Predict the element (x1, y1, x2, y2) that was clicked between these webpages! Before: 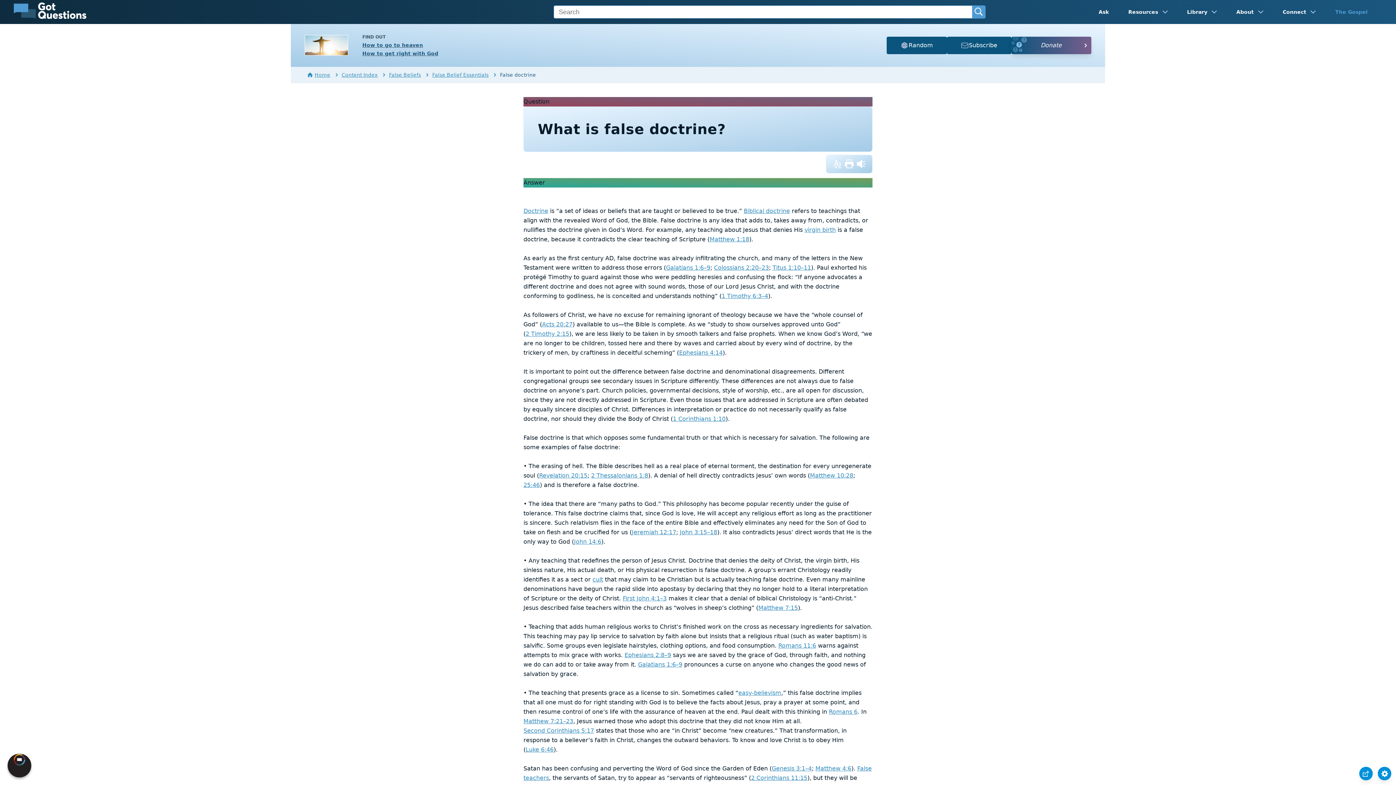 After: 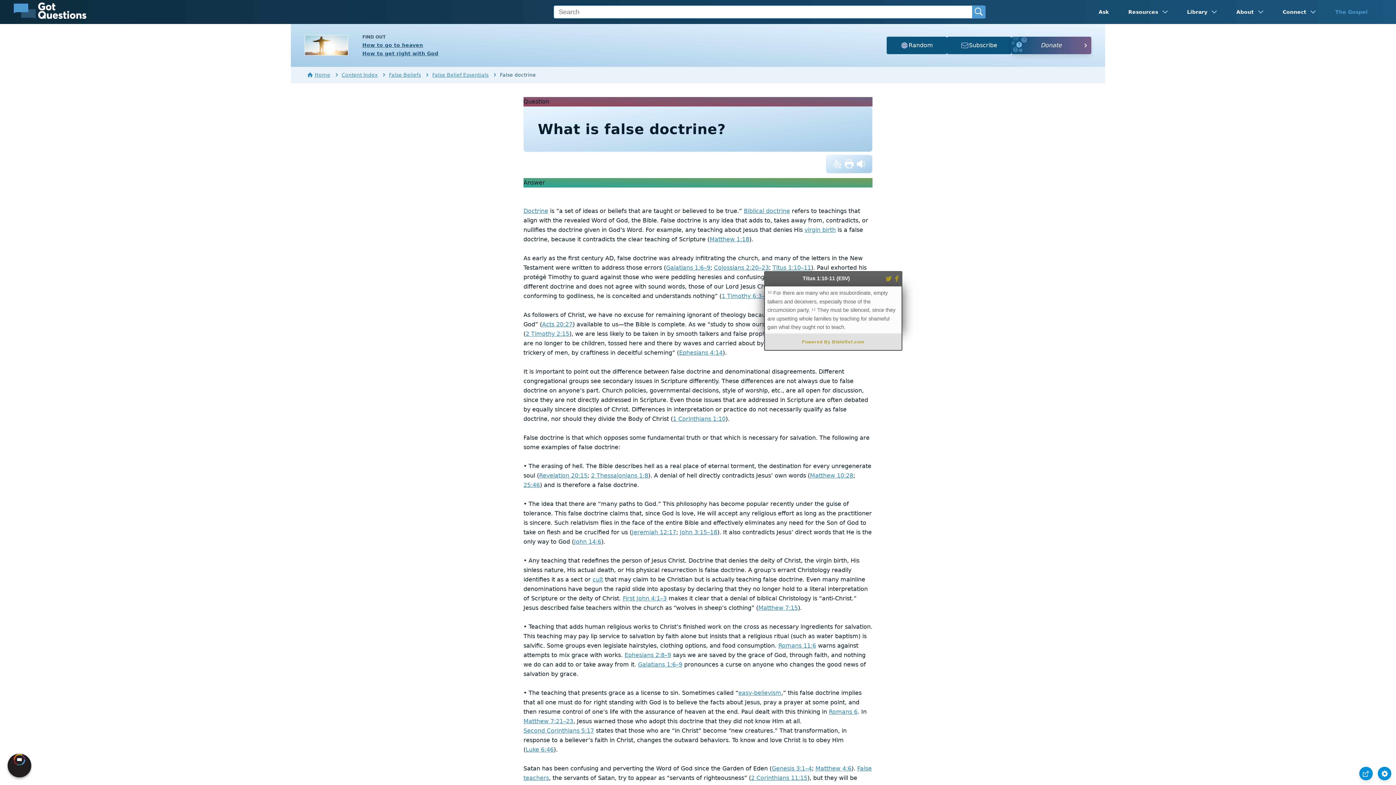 Action: label: Titus 1:10–11 bbox: (772, 264, 811, 271)